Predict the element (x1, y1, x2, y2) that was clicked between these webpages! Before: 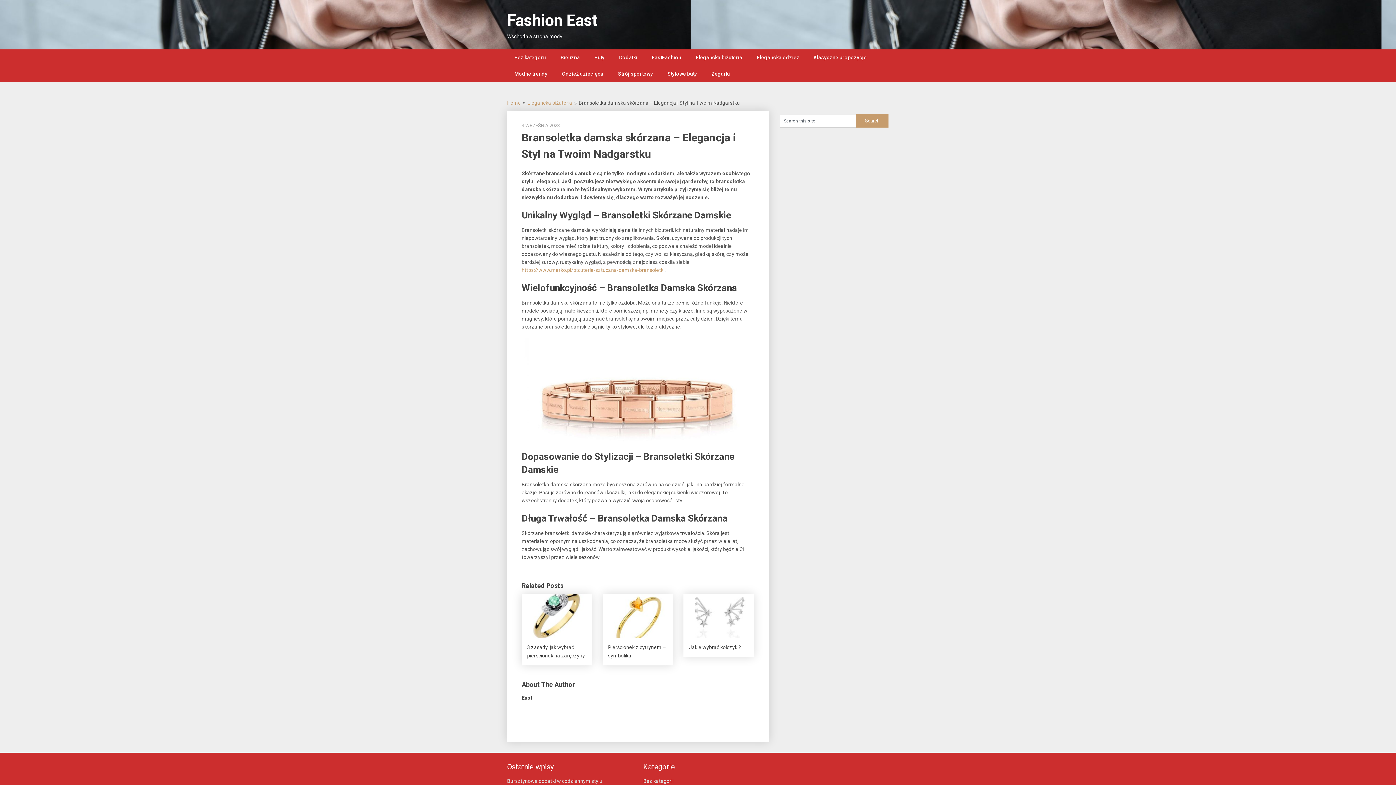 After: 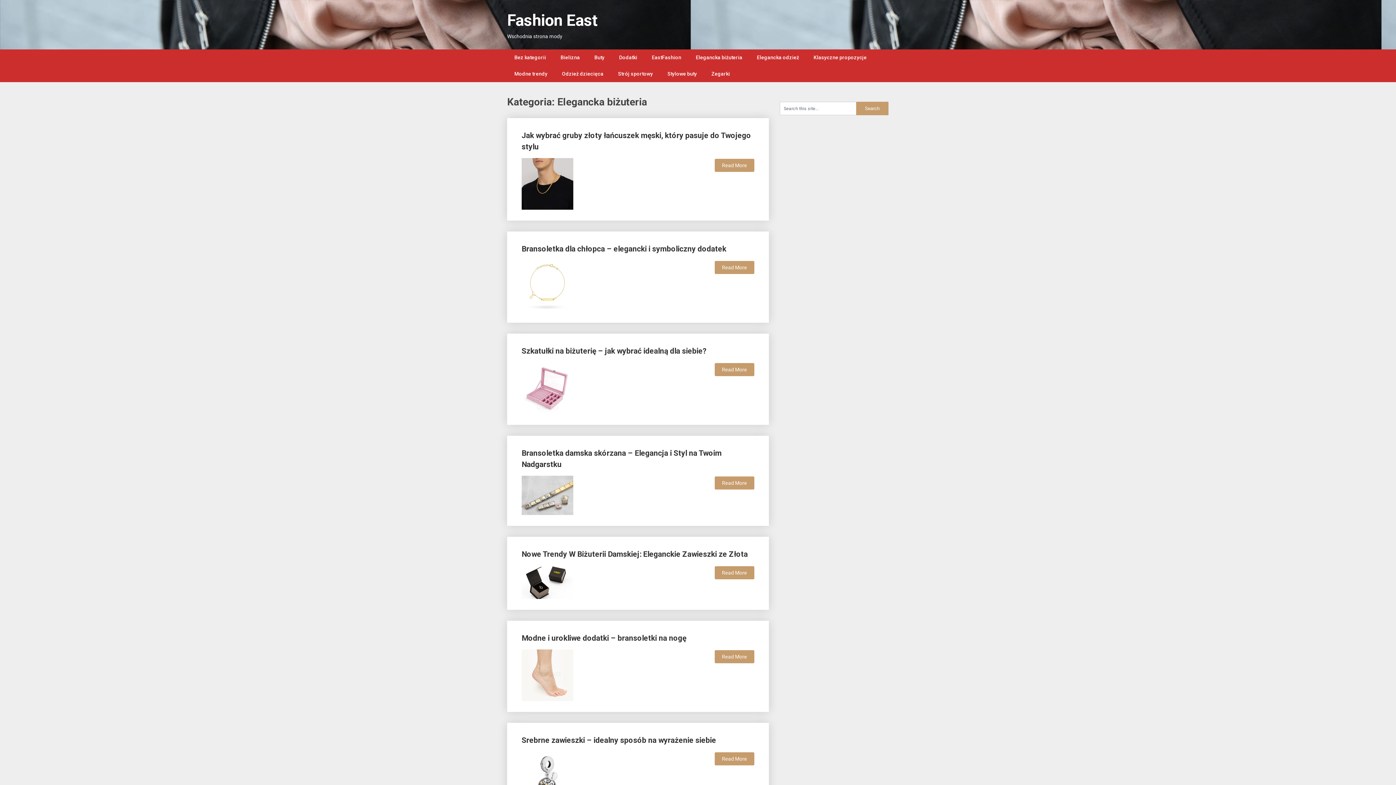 Action: label: Elegancka biżuteria bbox: (527, 100, 572, 105)